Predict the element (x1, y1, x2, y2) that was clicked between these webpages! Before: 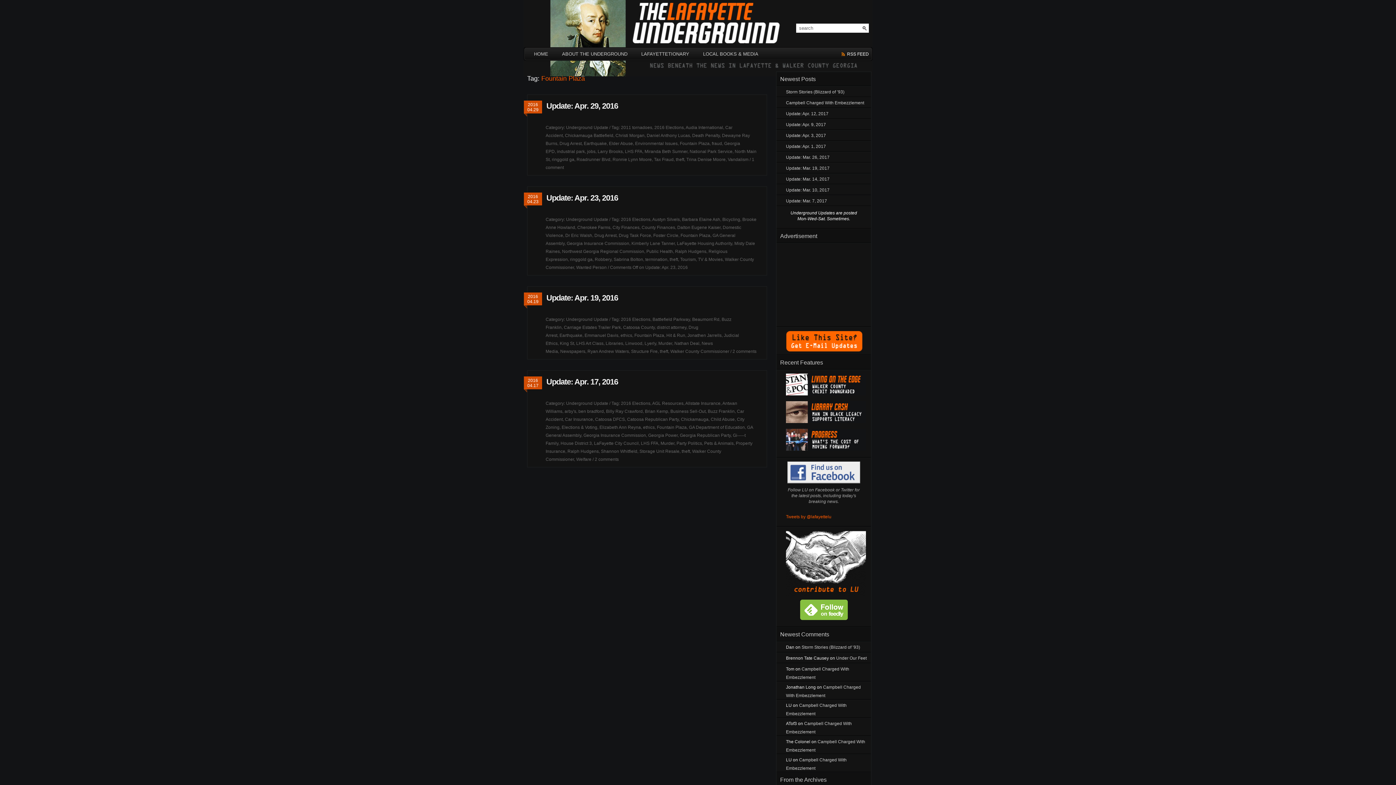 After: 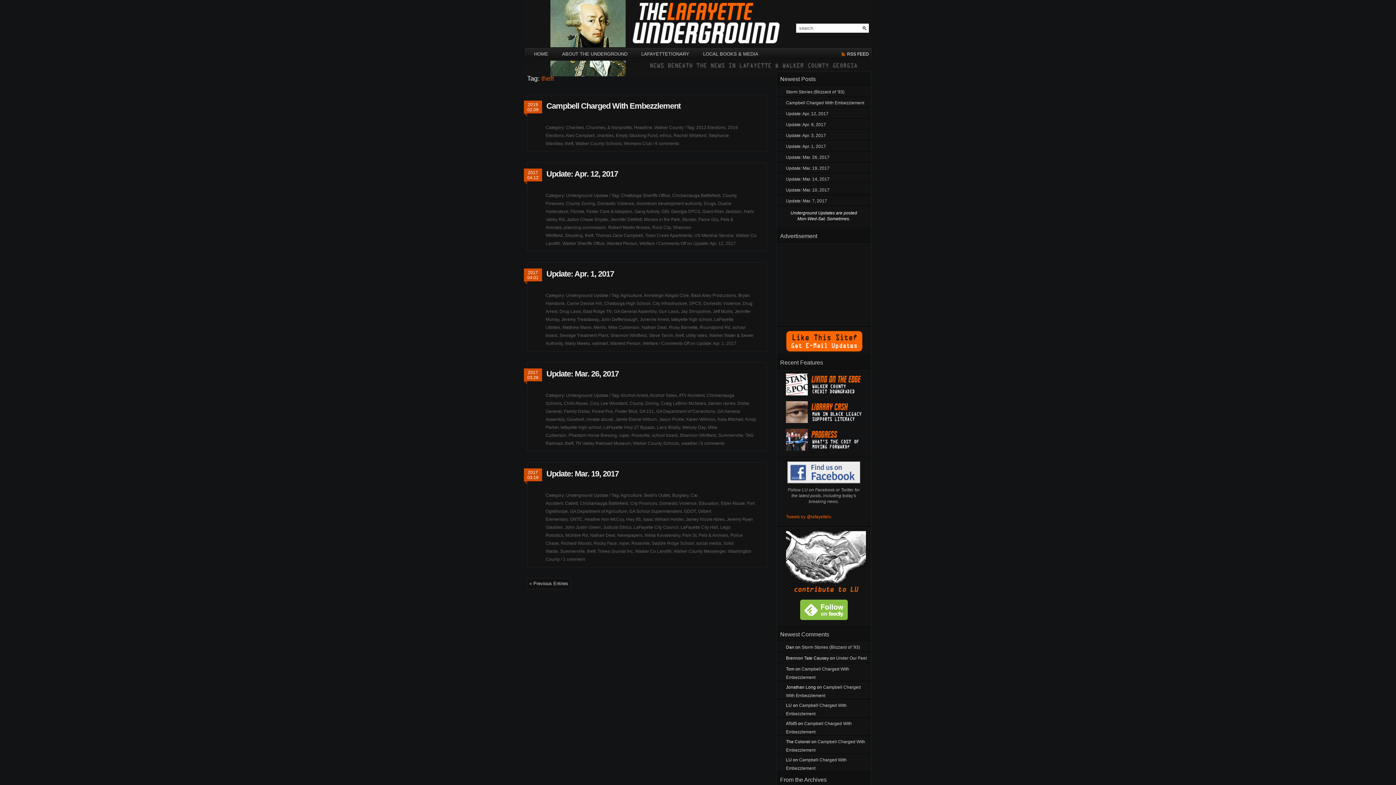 Action: label: theft bbox: (669, 257, 678, 262)